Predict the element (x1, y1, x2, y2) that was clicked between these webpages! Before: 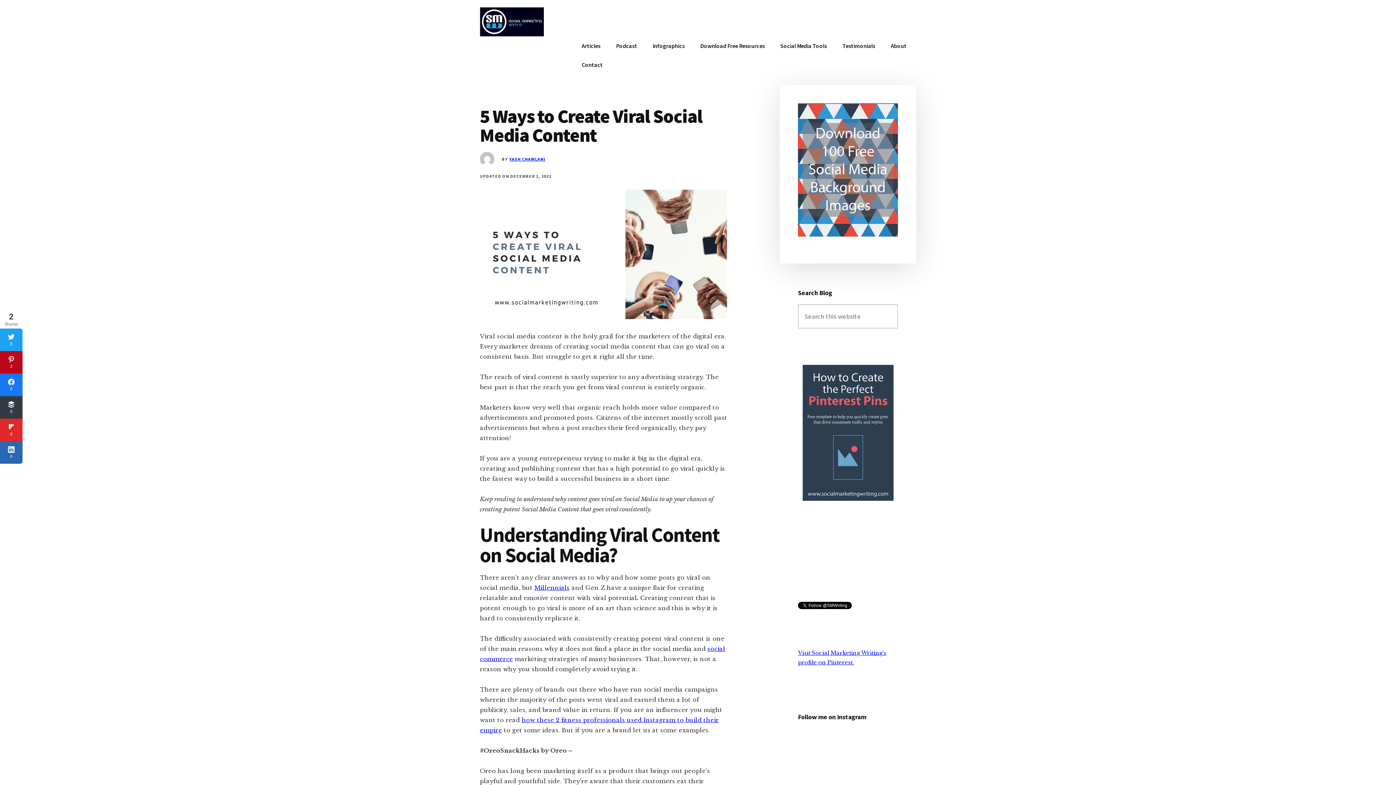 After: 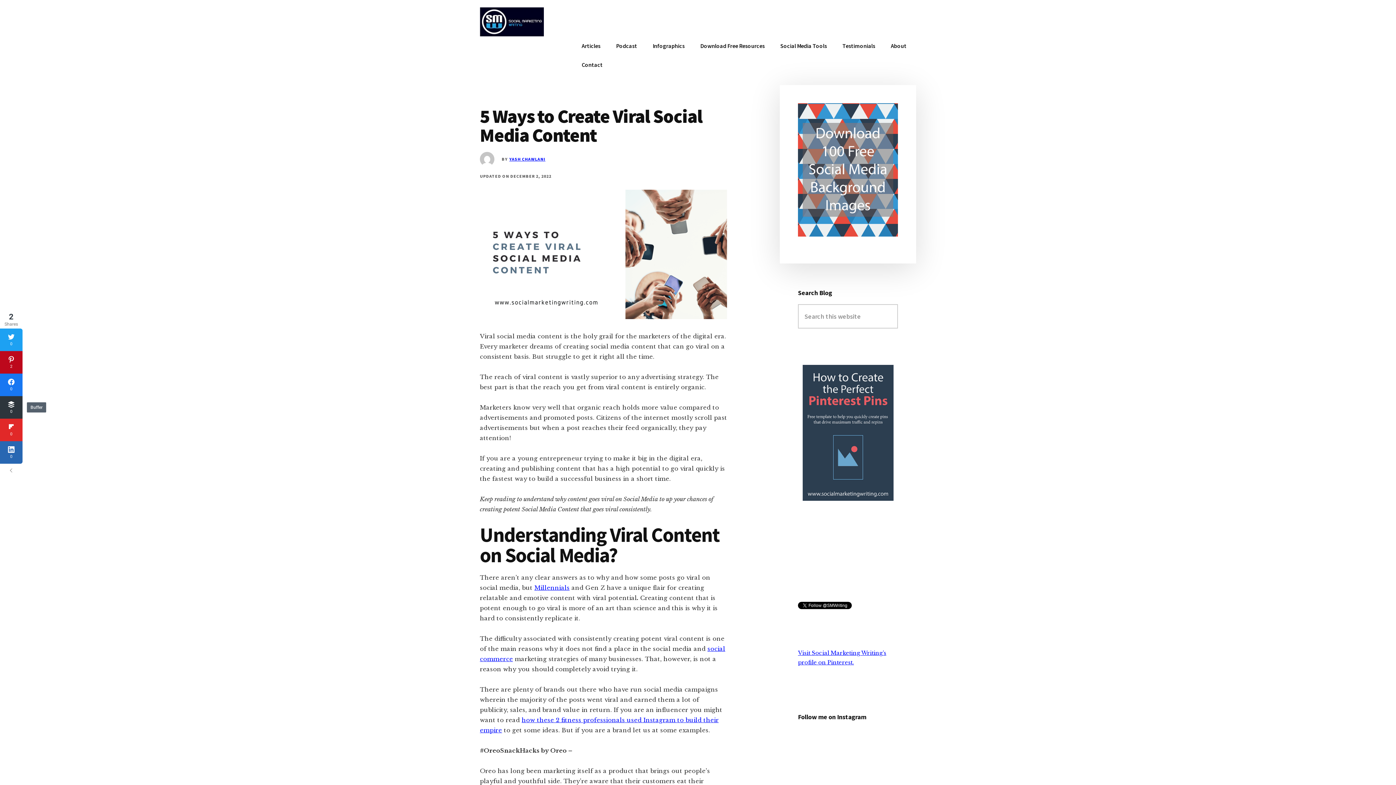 Action: label: 0 bbox: (0, 396, 22, 418)